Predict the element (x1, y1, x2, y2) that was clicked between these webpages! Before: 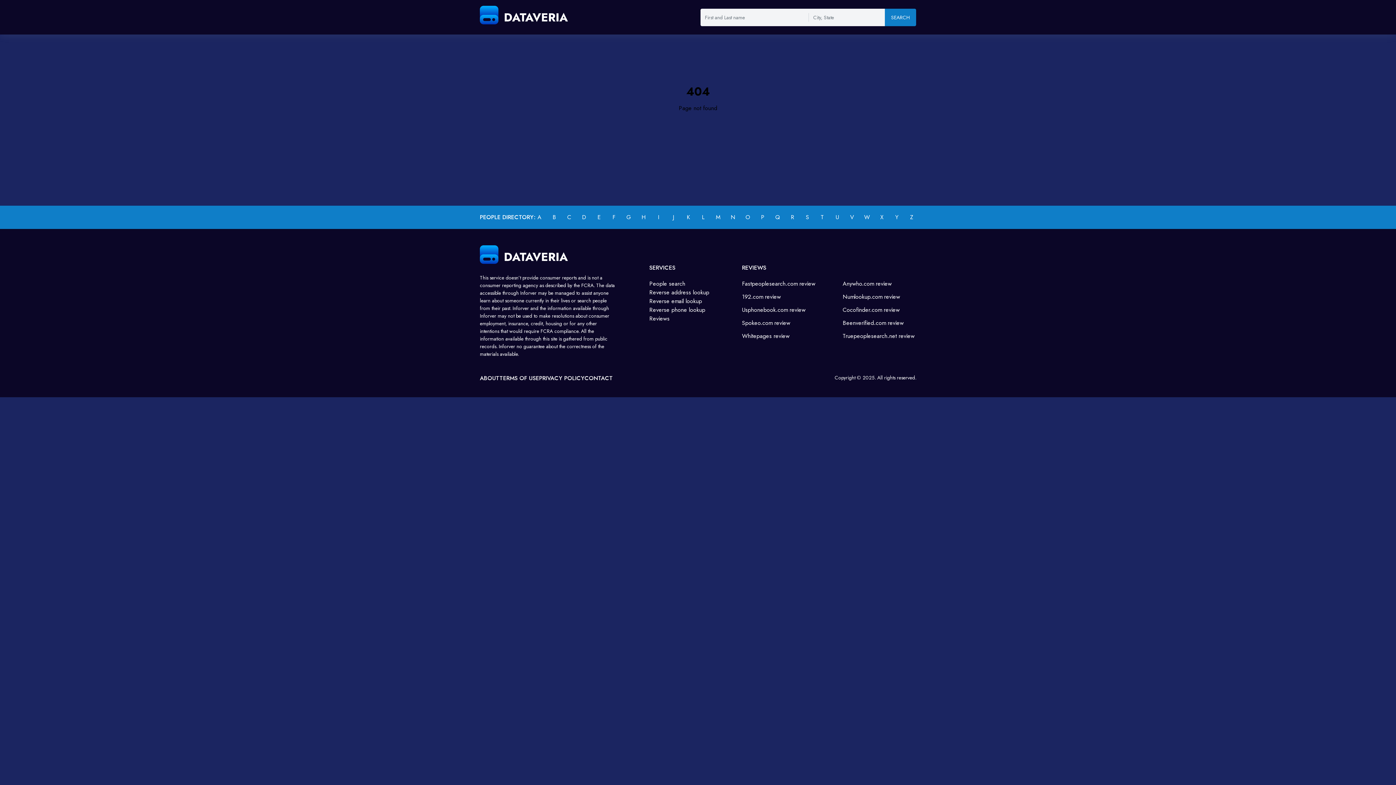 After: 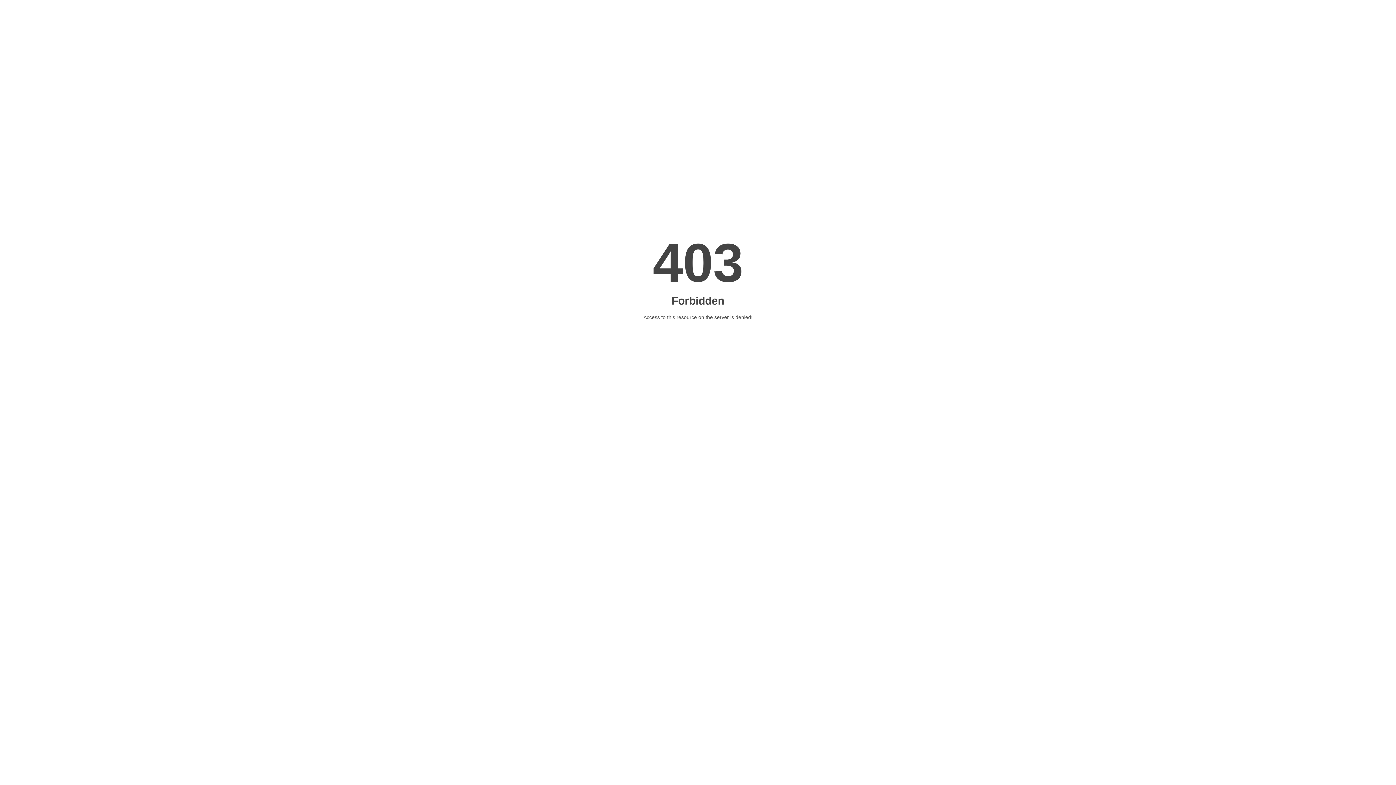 Action: bbox: (649, 314, 709, 323) label: Reviews